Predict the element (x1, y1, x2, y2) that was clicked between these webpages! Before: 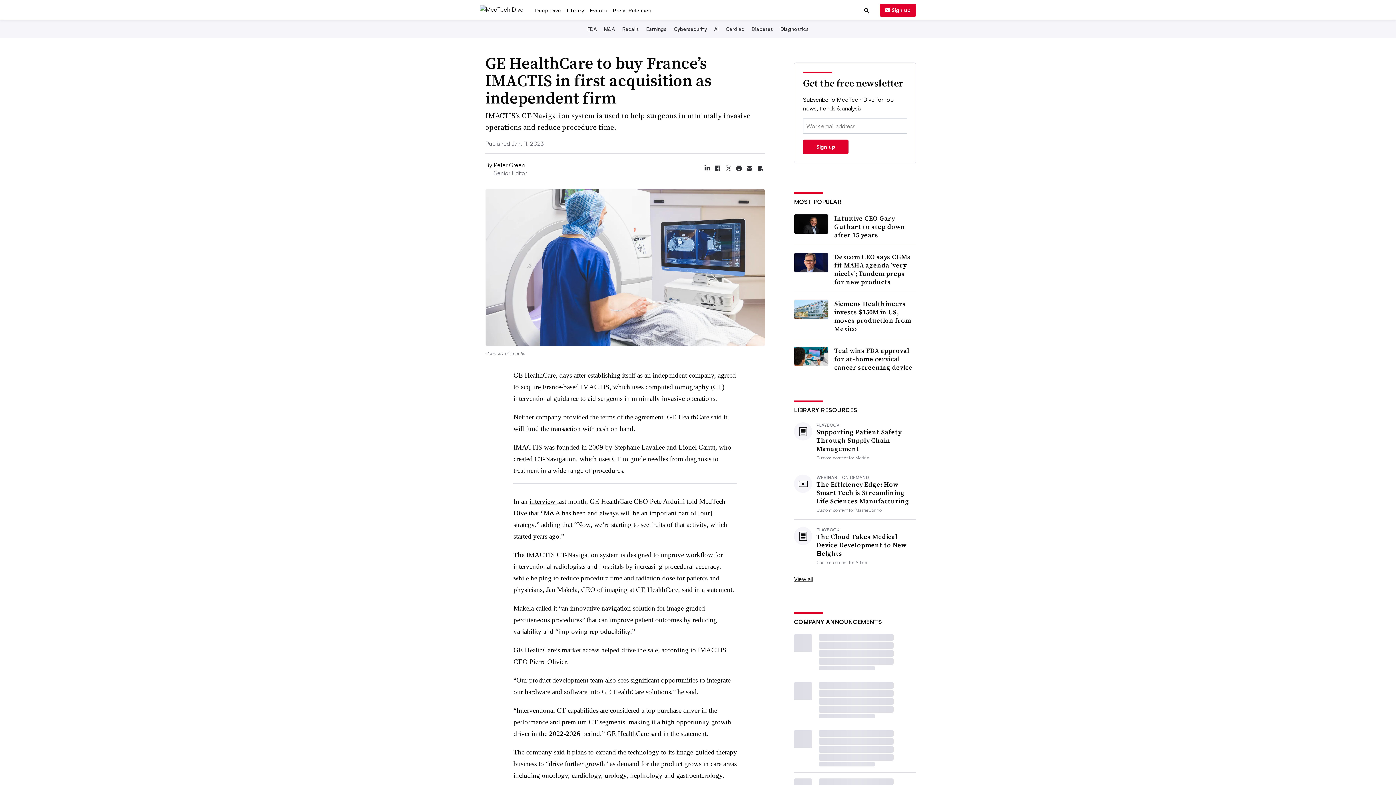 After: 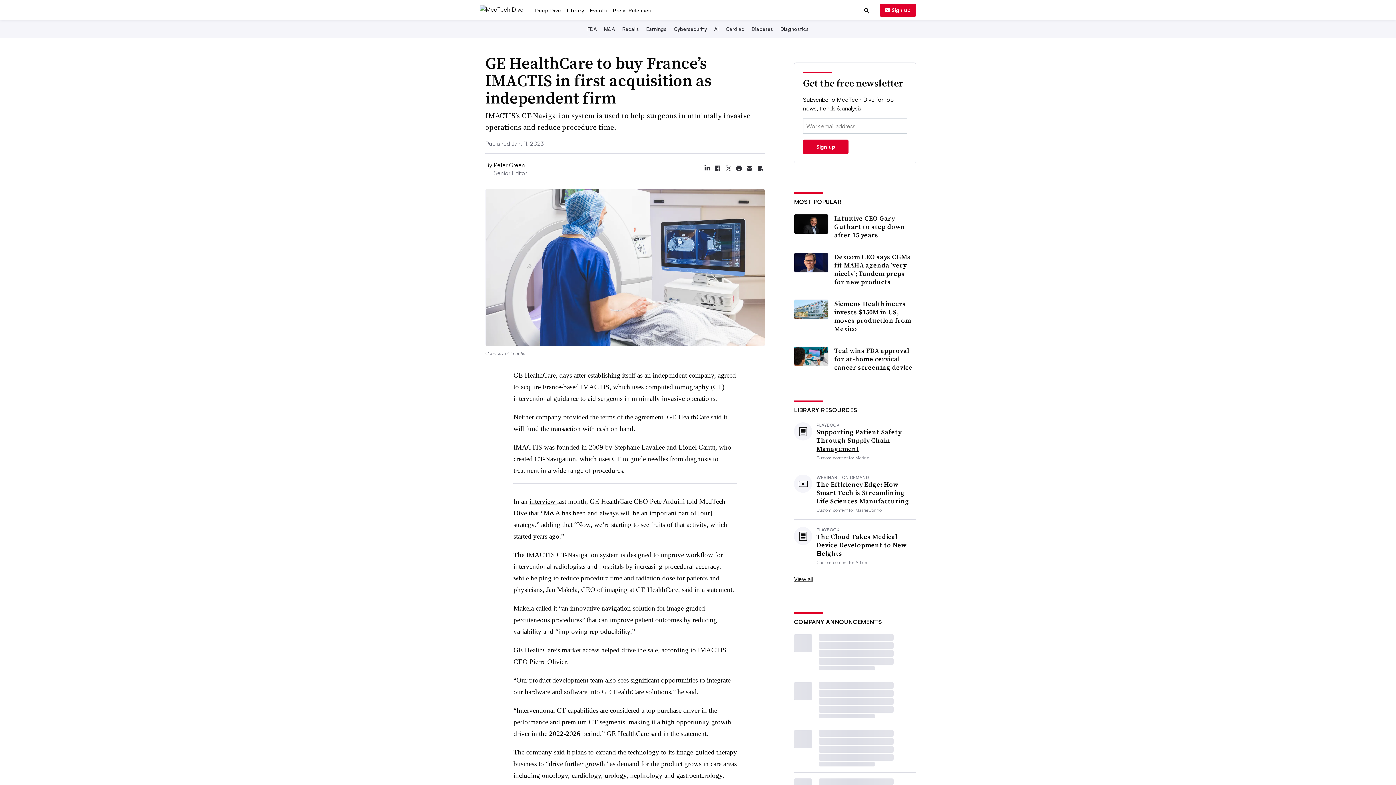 Action: bbox: (816, 472, 916, 497) label: Supporting Patient Safety Through Supply Chain Management